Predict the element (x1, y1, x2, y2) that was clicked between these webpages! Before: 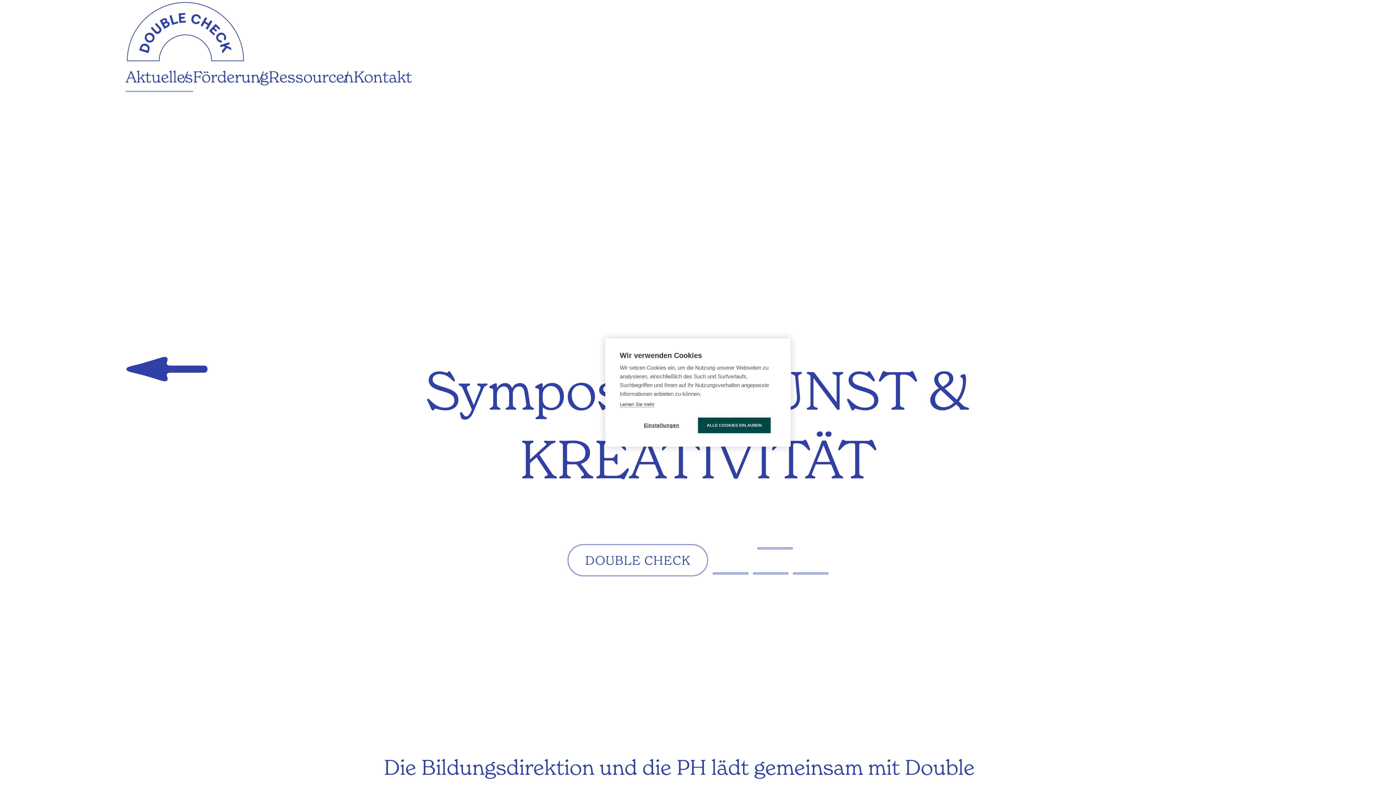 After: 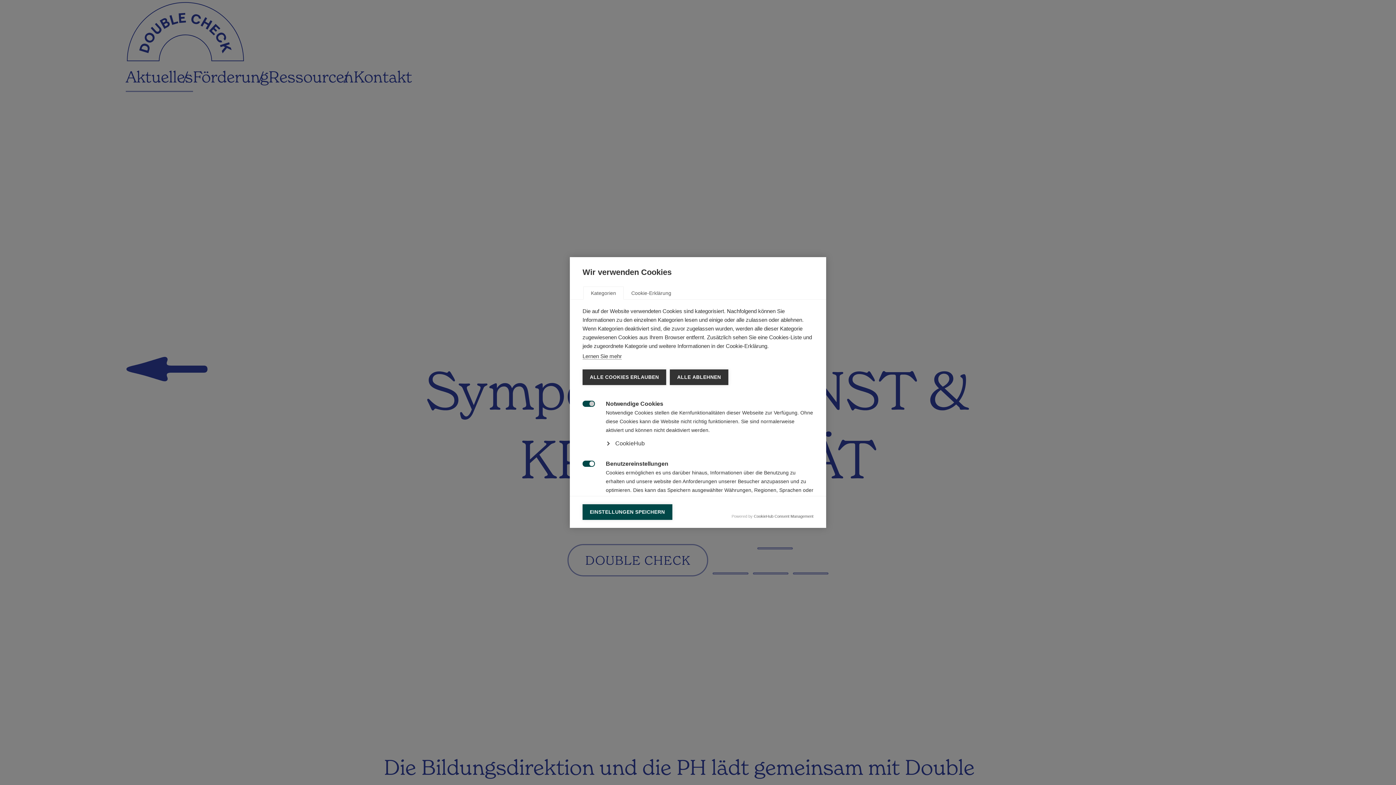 Action: bbox: (625, 417, 698, 433) label: Einstellungen